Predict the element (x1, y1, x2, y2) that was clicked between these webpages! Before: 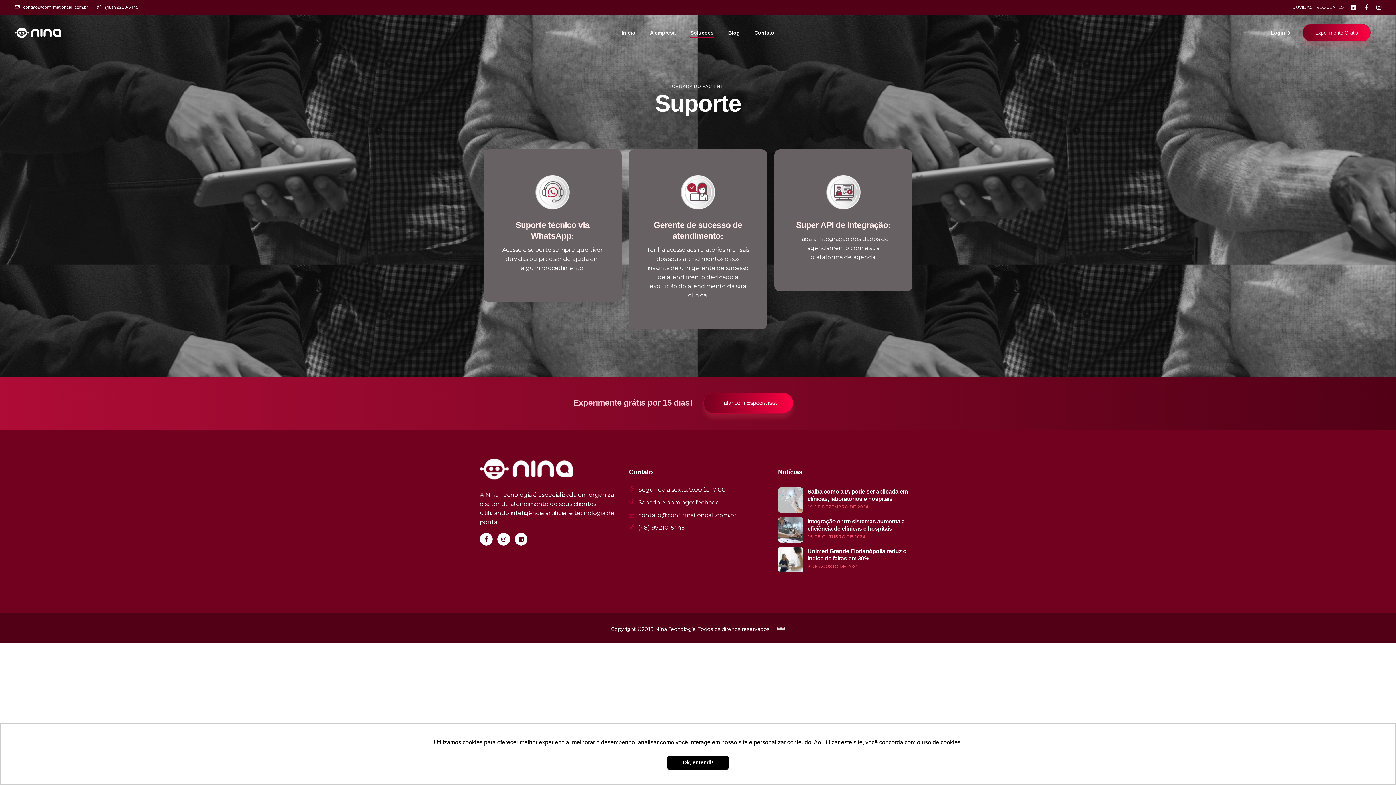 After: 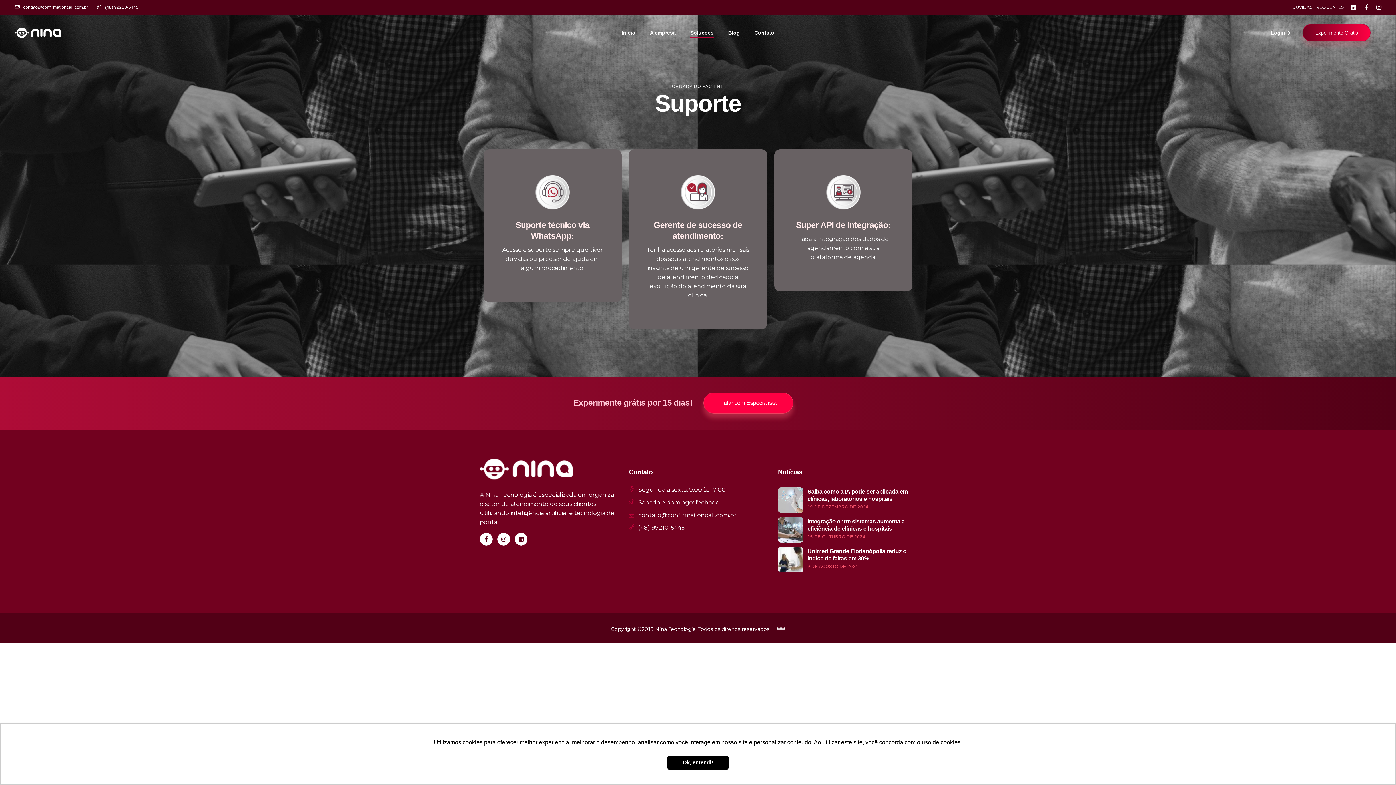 Action: bbox: (703, 392, 793, 413) label: Falar com Especialista